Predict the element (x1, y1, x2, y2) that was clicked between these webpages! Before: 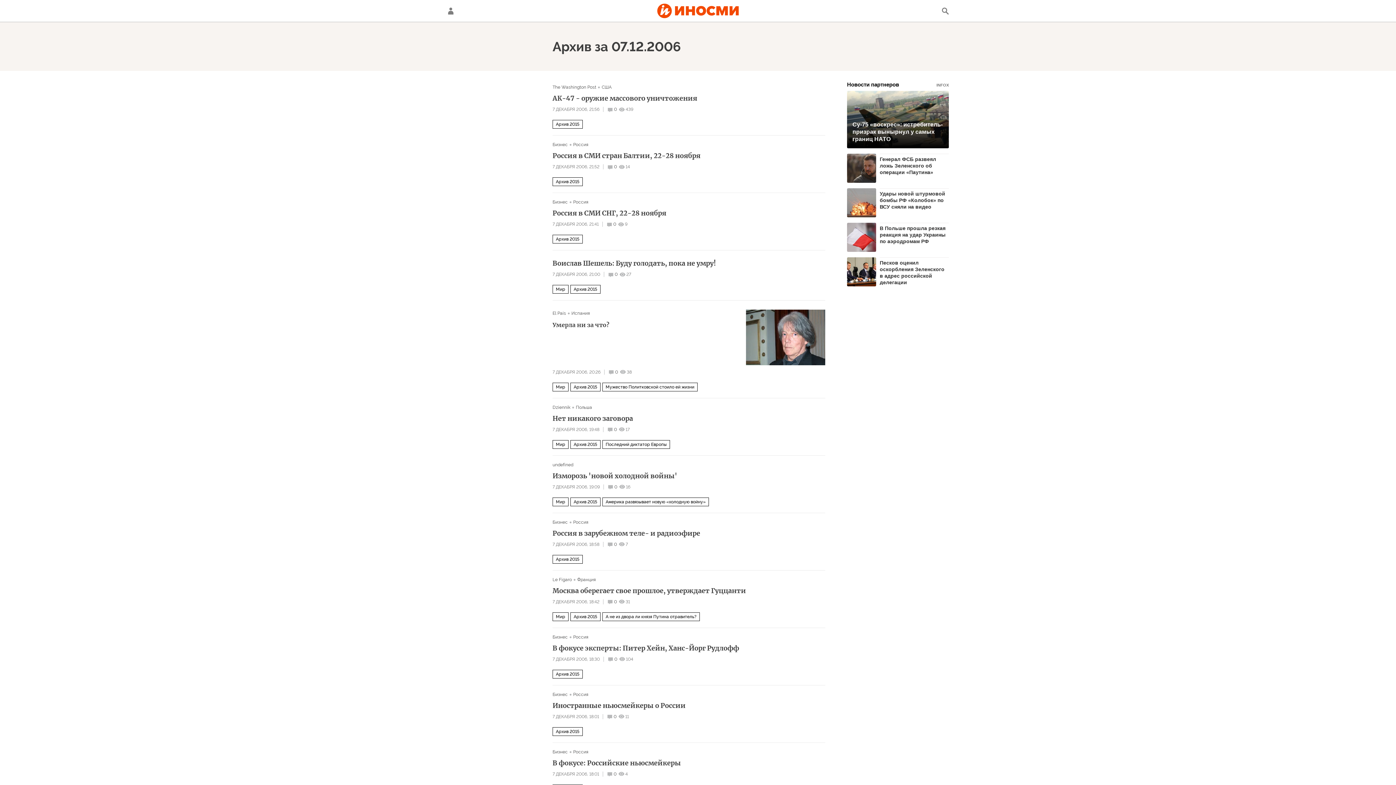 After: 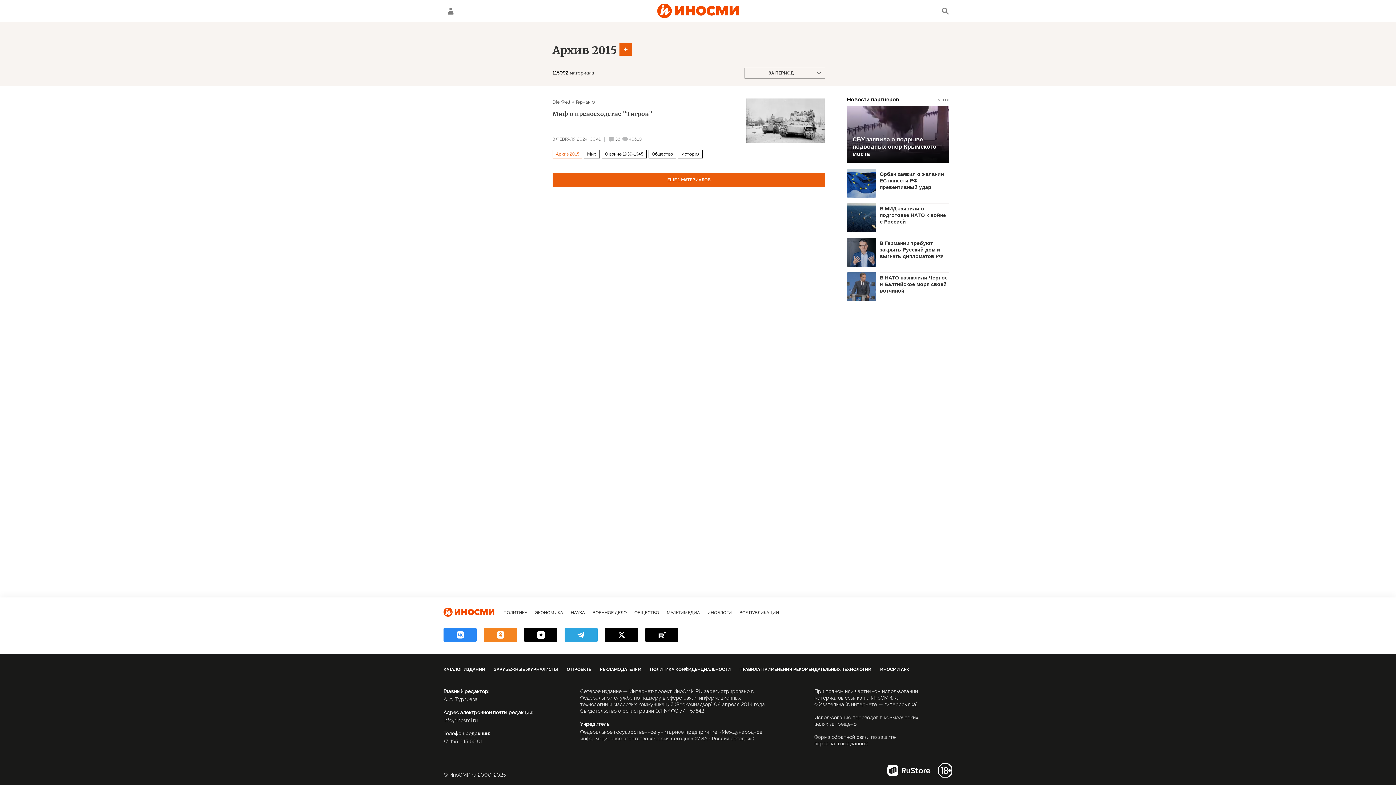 Action: bbox: (573, 498, 597, 505) label: Архив 2015